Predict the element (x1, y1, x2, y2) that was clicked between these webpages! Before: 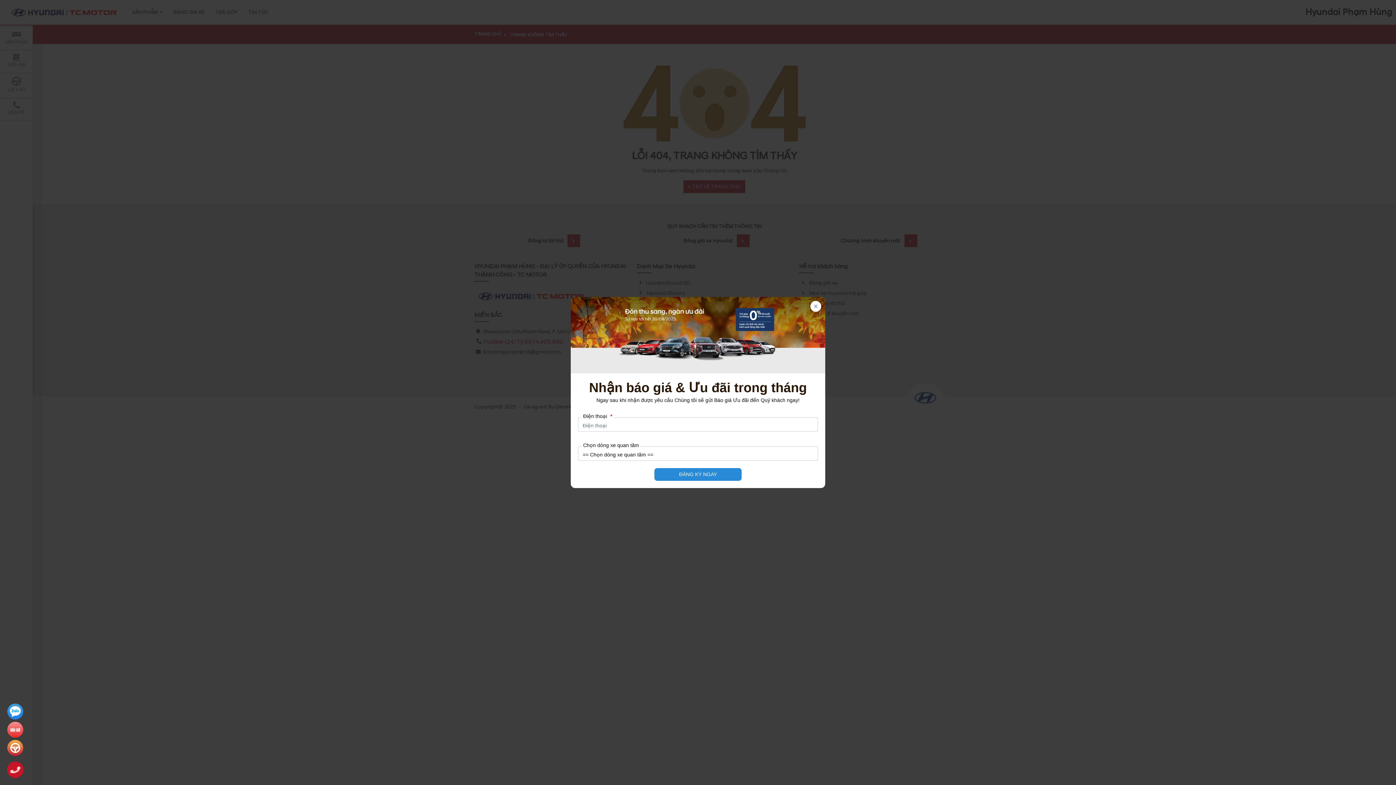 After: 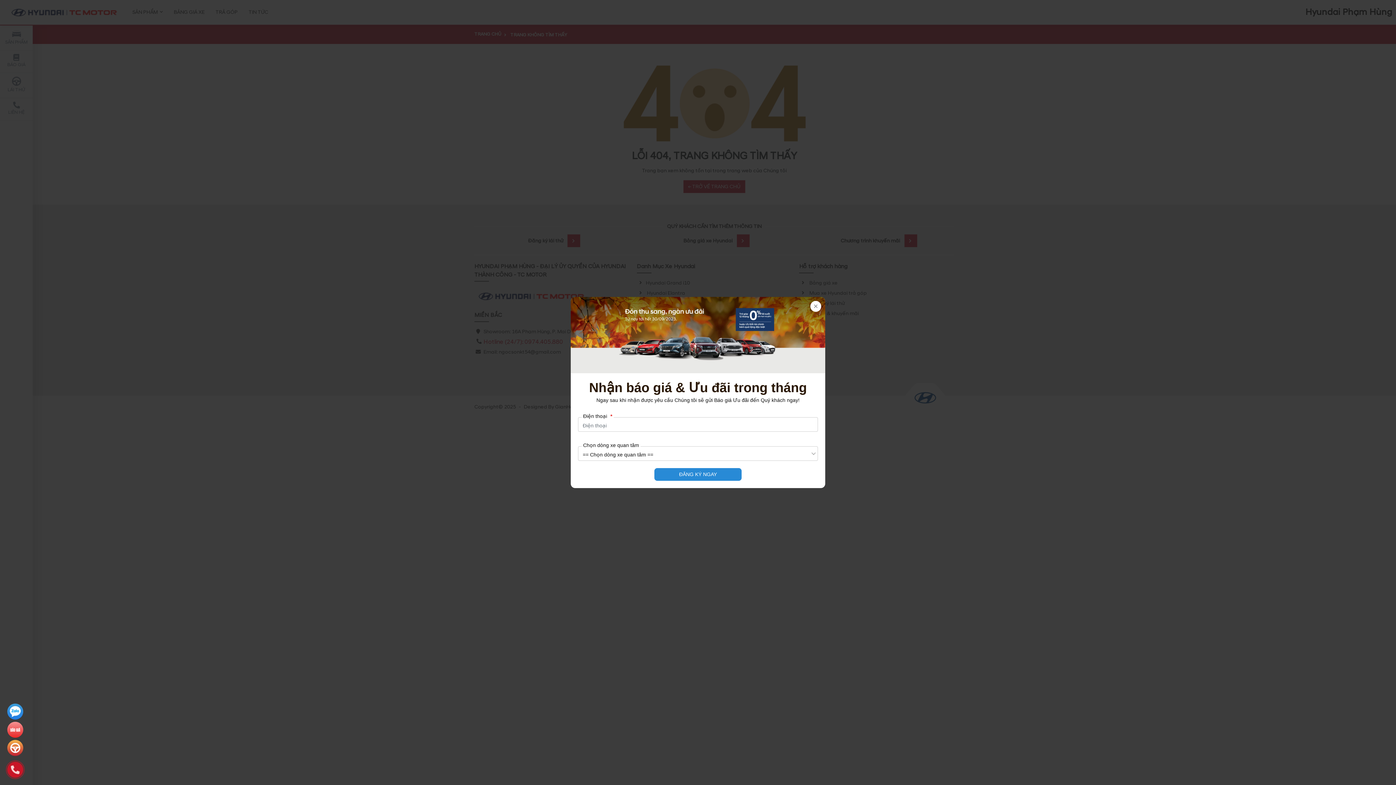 Action: bbox: (7, 704, 23, 720) label:  